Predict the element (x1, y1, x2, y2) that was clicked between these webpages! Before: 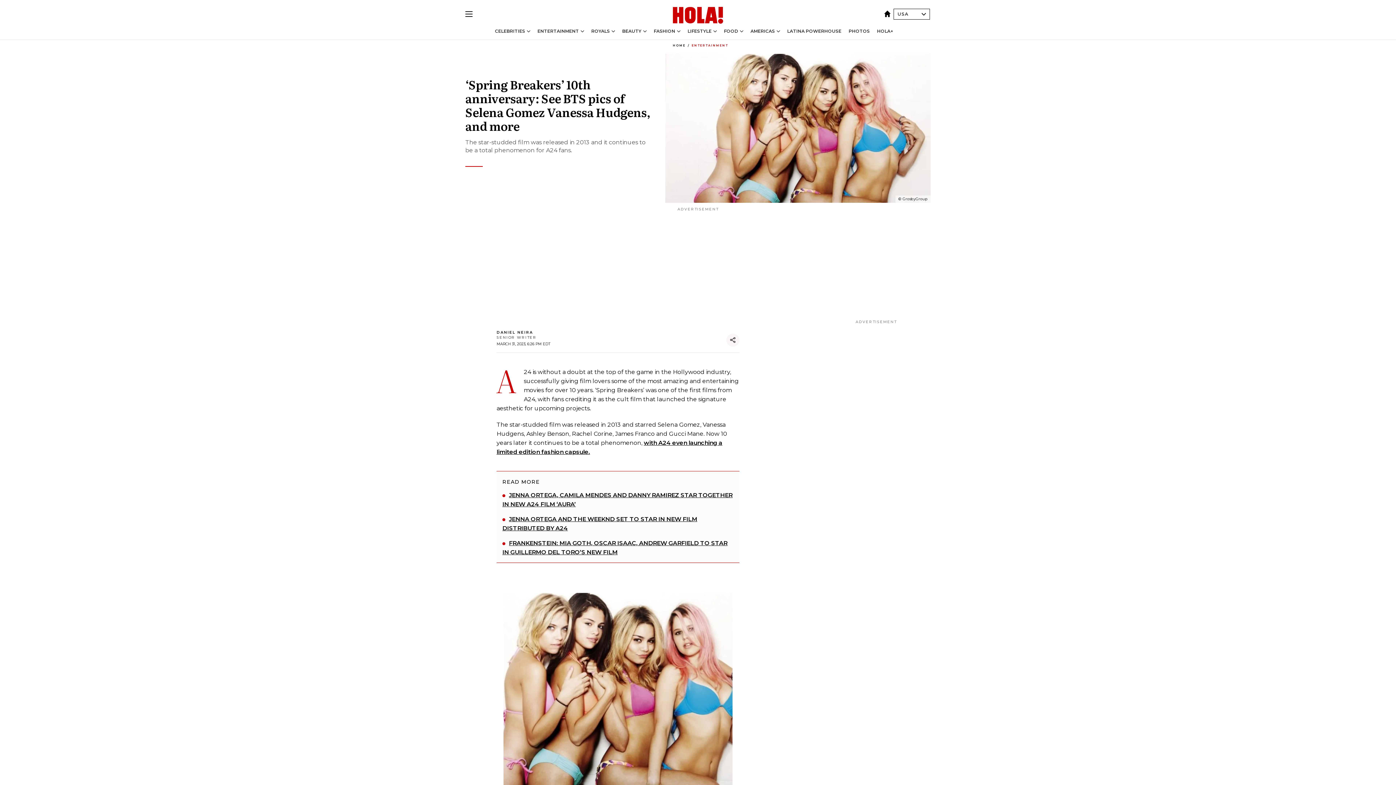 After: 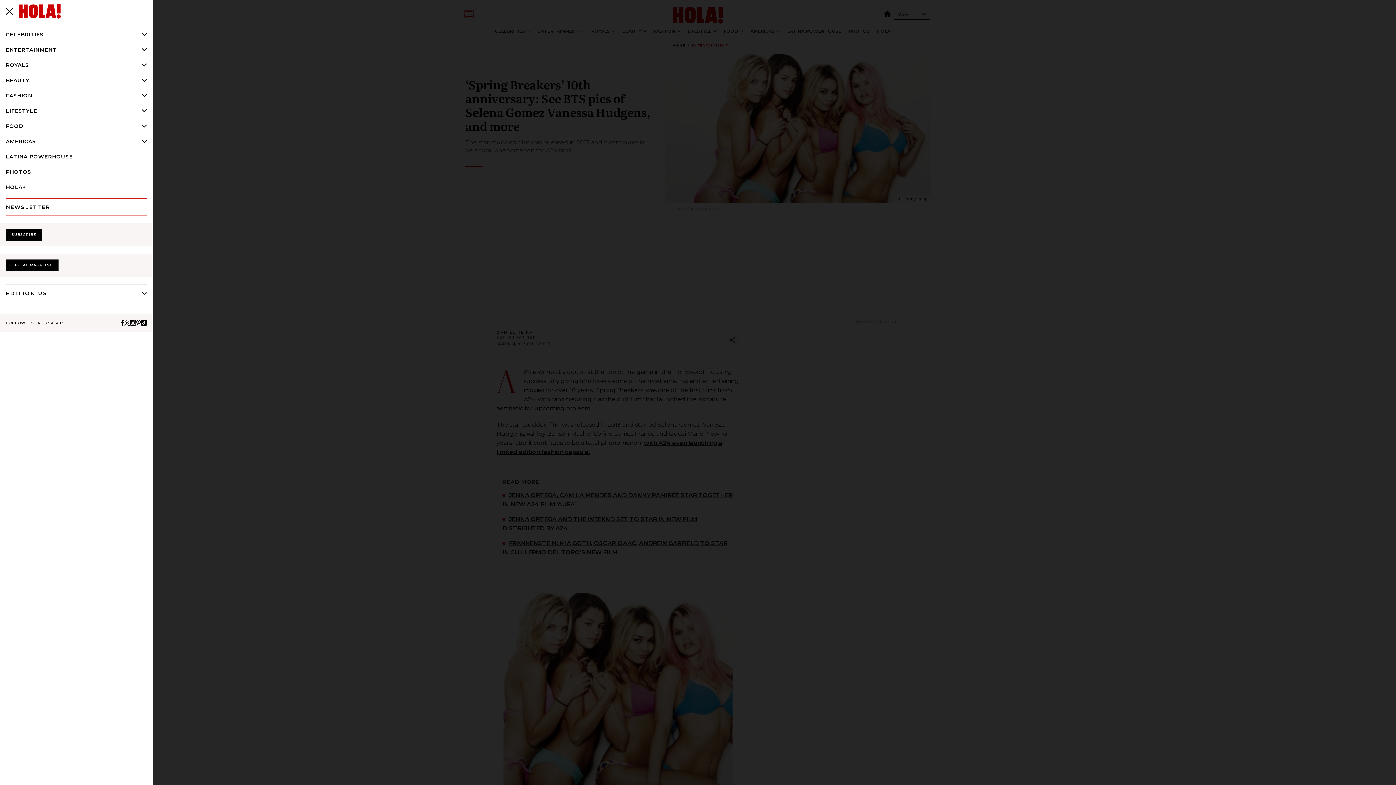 Action: bbox: (465, 11, 472, 17)